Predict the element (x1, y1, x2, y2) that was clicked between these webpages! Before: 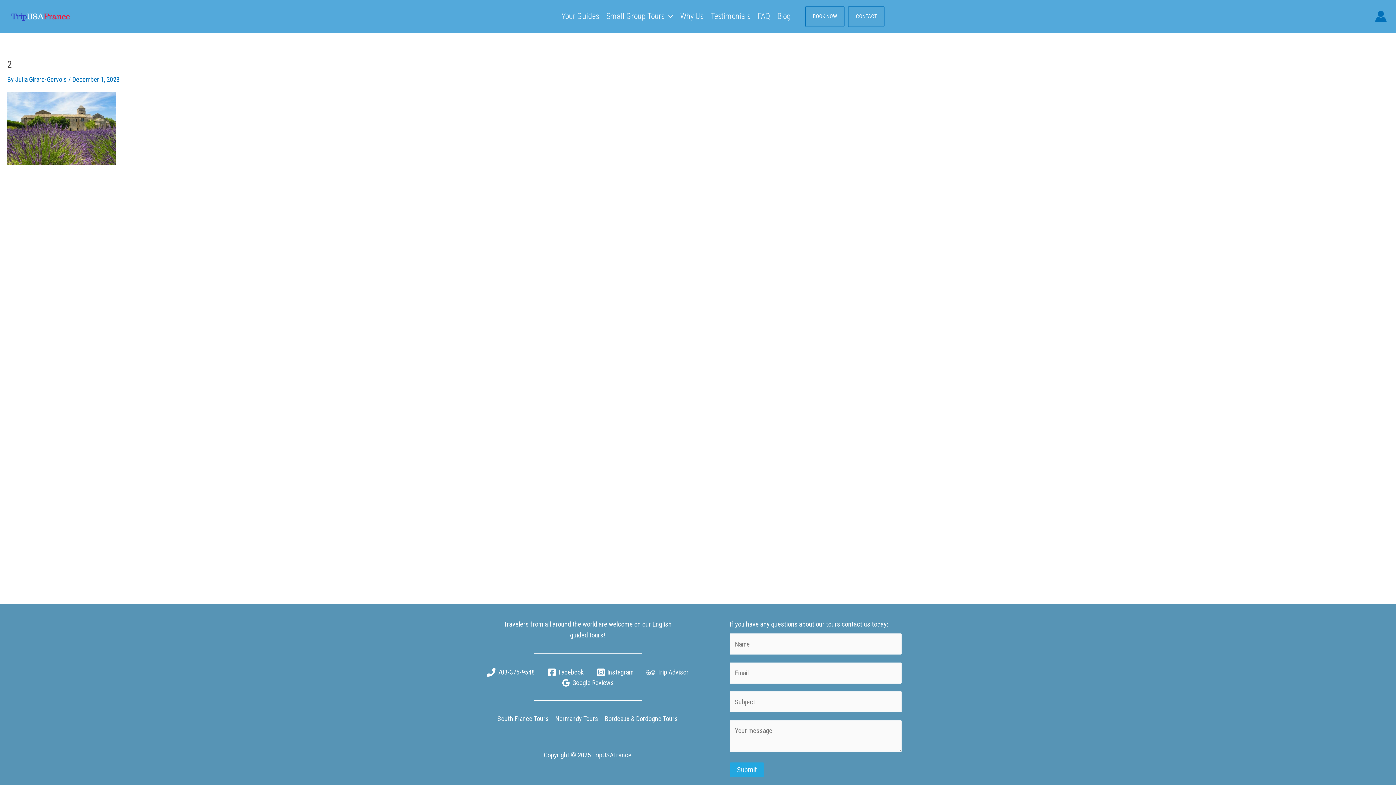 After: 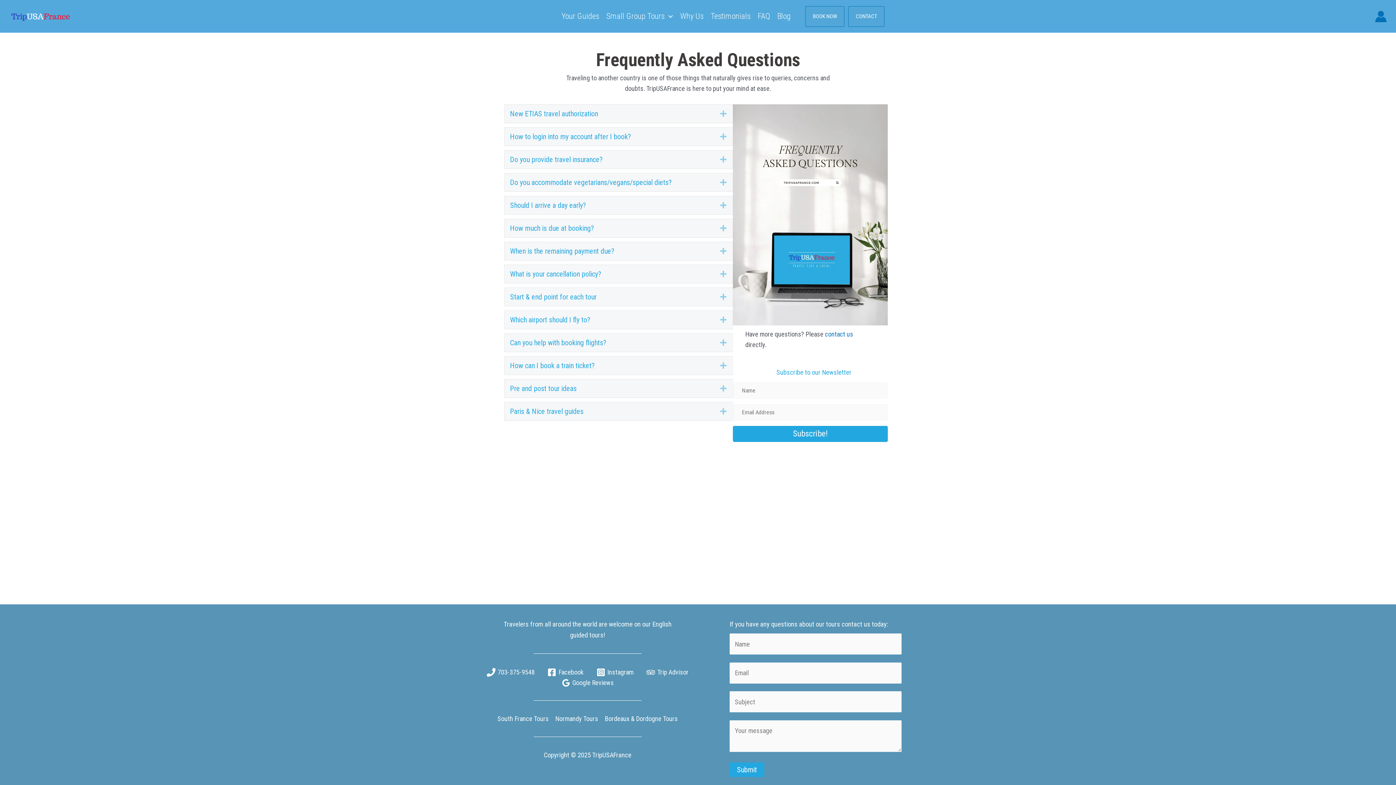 Action: bbox: (754, 0, 773, 32) label: FAQ